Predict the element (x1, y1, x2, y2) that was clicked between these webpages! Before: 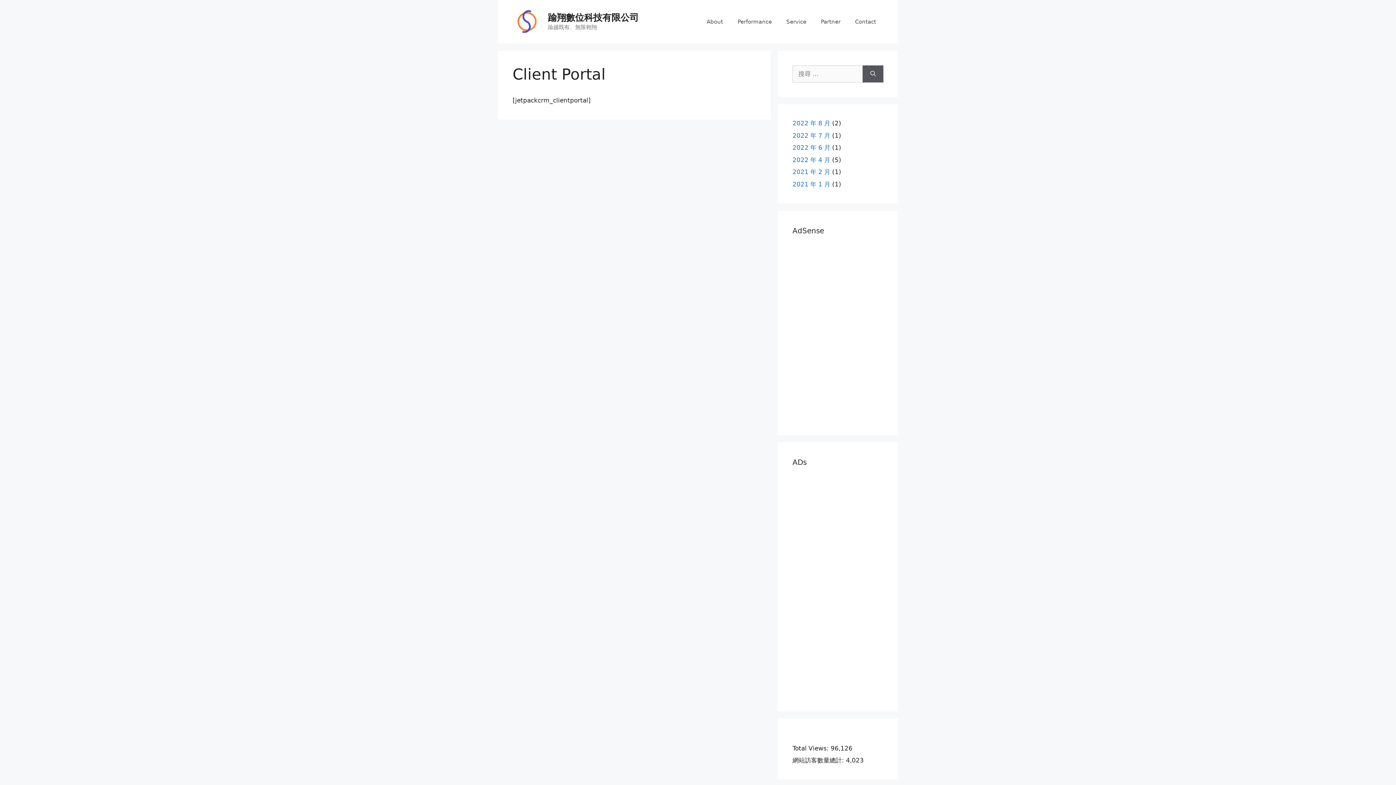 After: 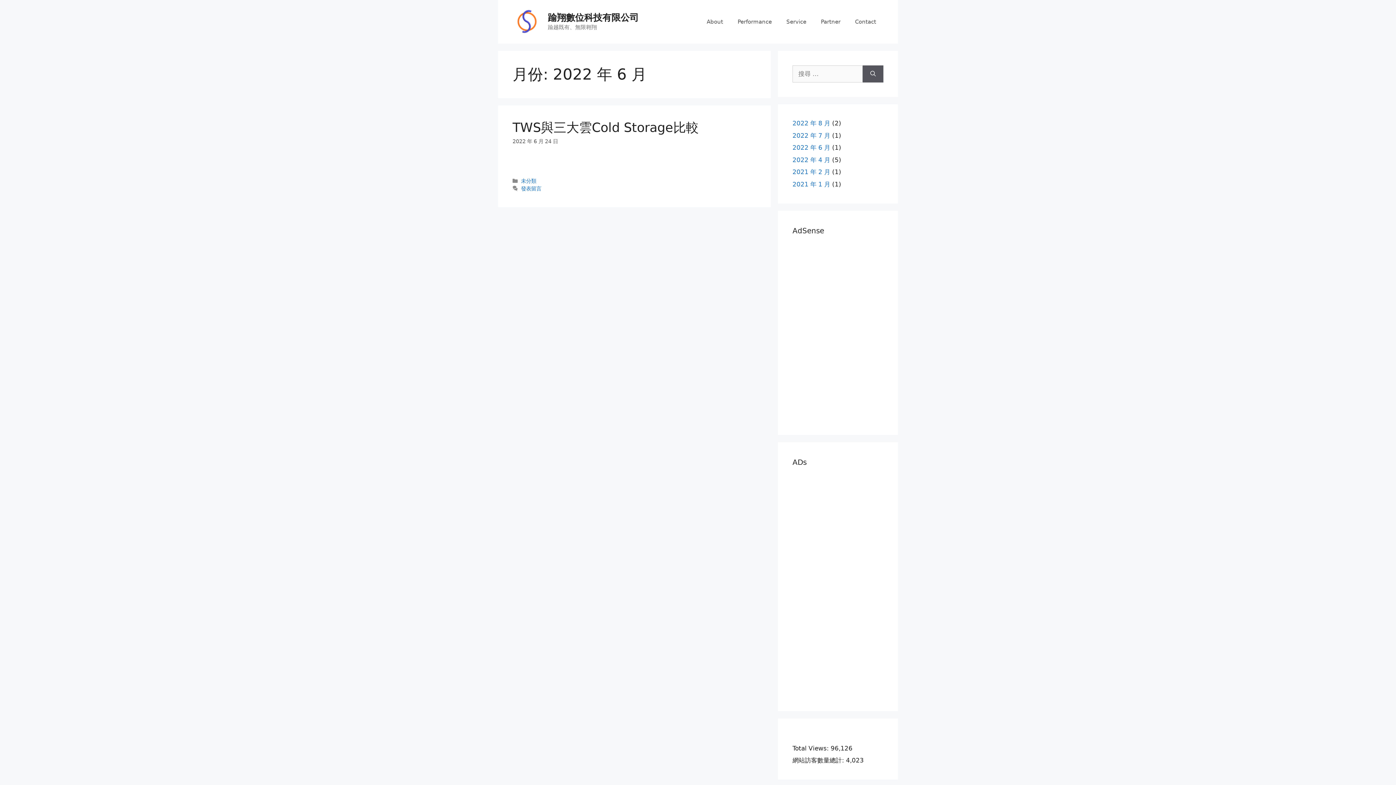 Action: label: 2022 年 6 月 bbox: (792, 144, 830, 151)